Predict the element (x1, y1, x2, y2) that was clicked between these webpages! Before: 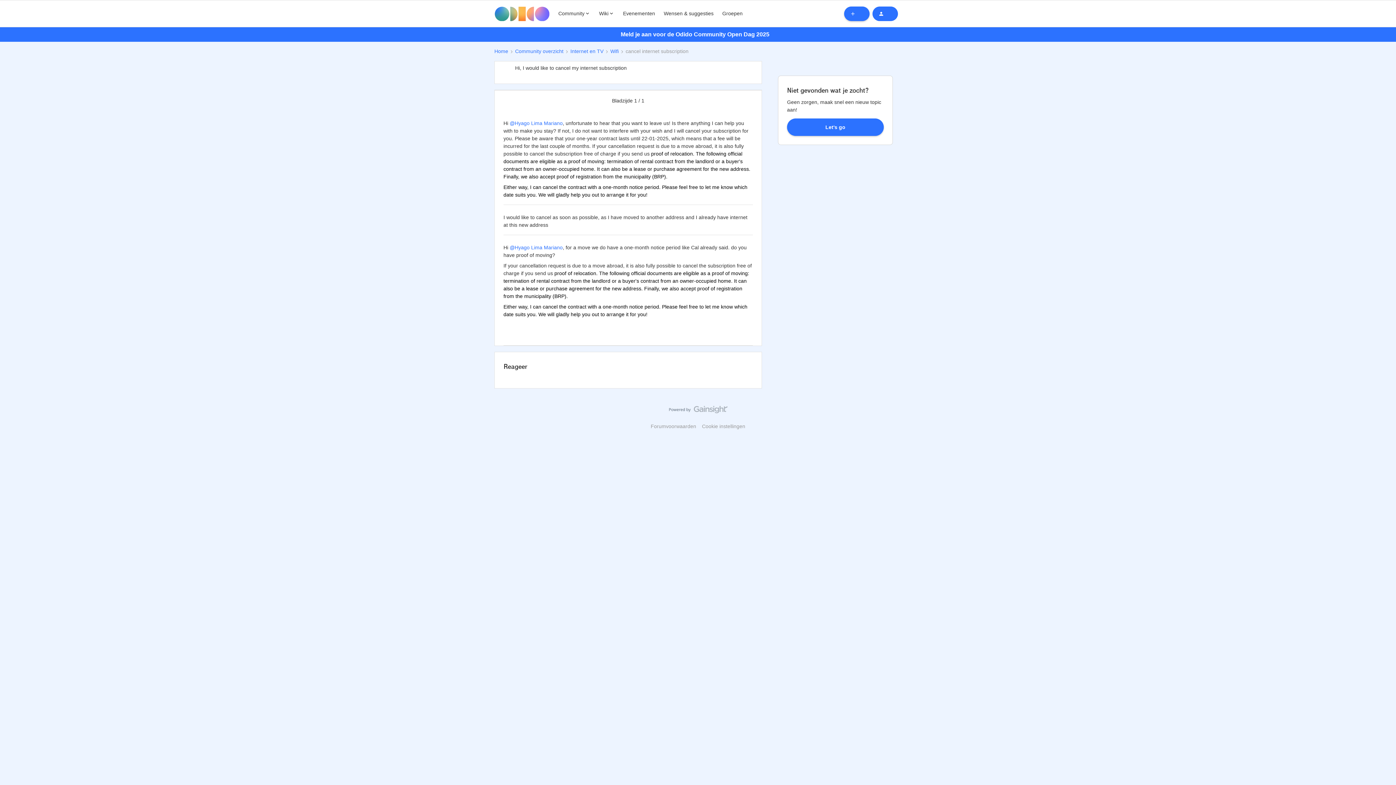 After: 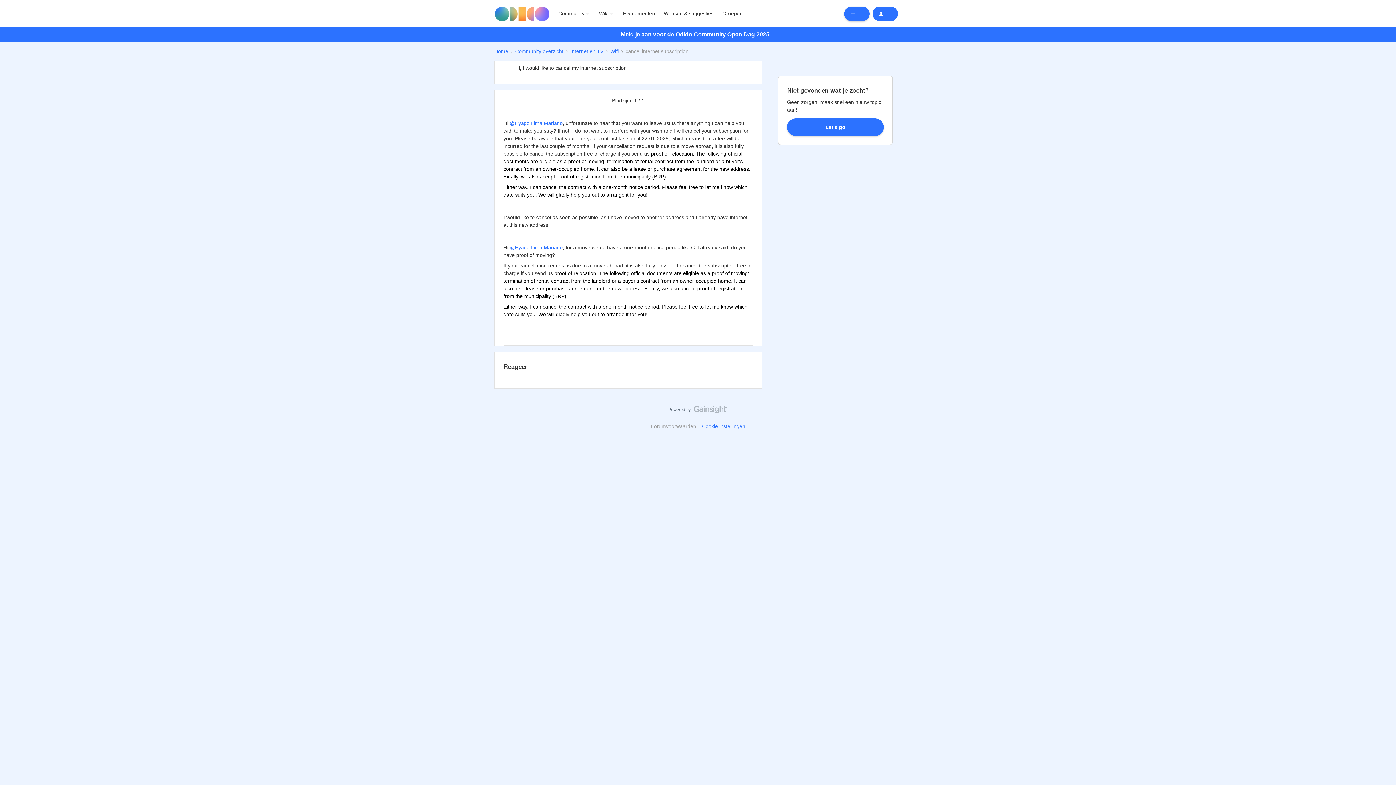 Action: bbox: (699, 423, 748, 429) label: Cookie instellingen